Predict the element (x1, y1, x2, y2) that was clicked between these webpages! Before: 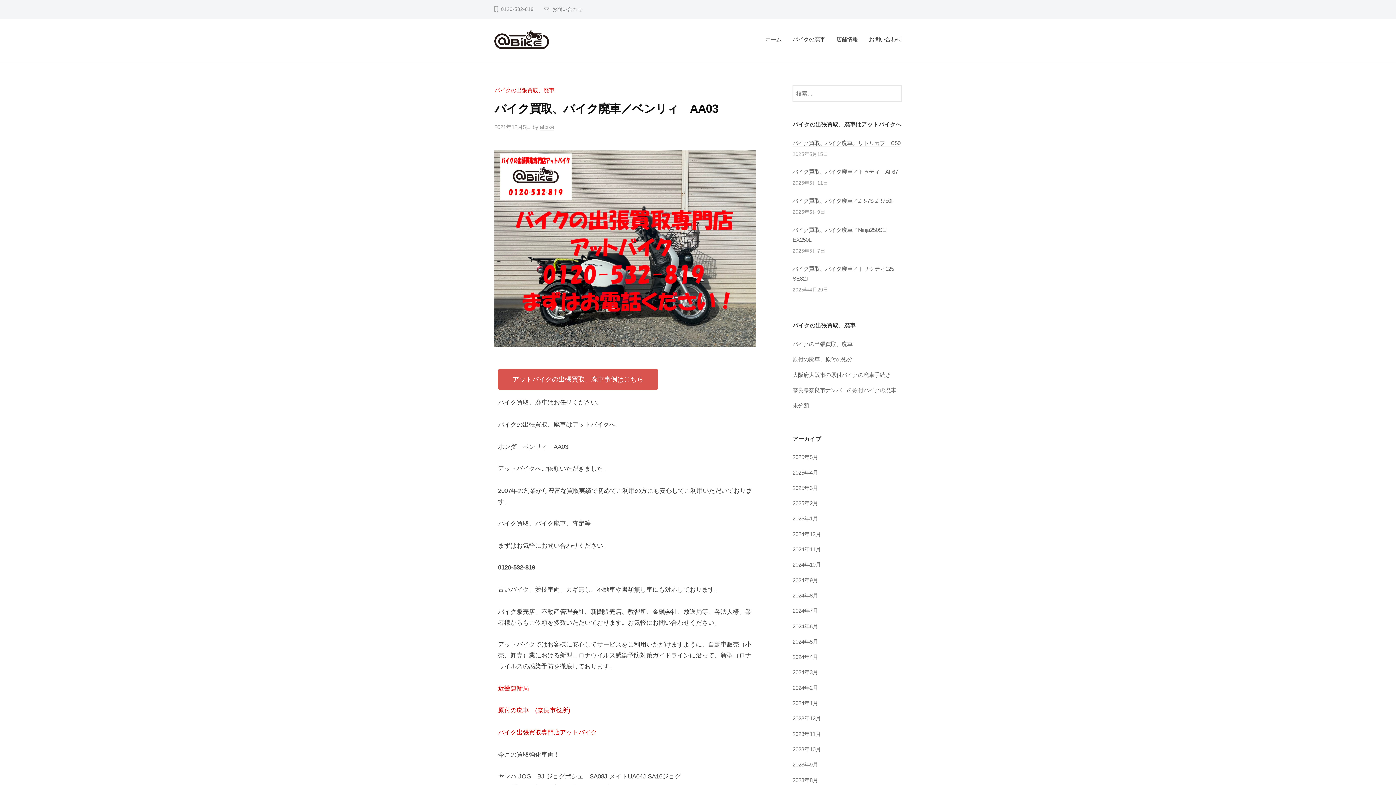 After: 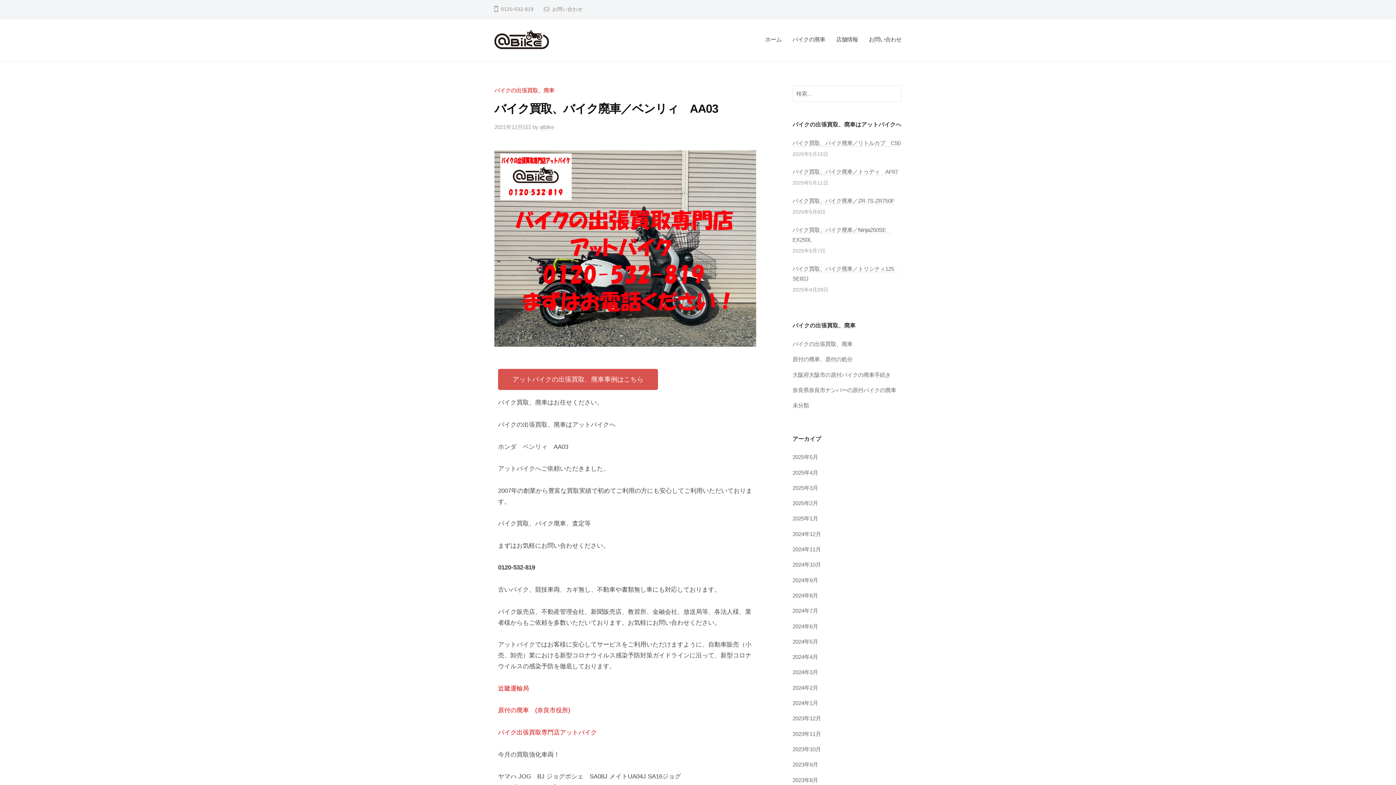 Action: label: 2021年12月5日 bbox: (494, 124, 531, 130)